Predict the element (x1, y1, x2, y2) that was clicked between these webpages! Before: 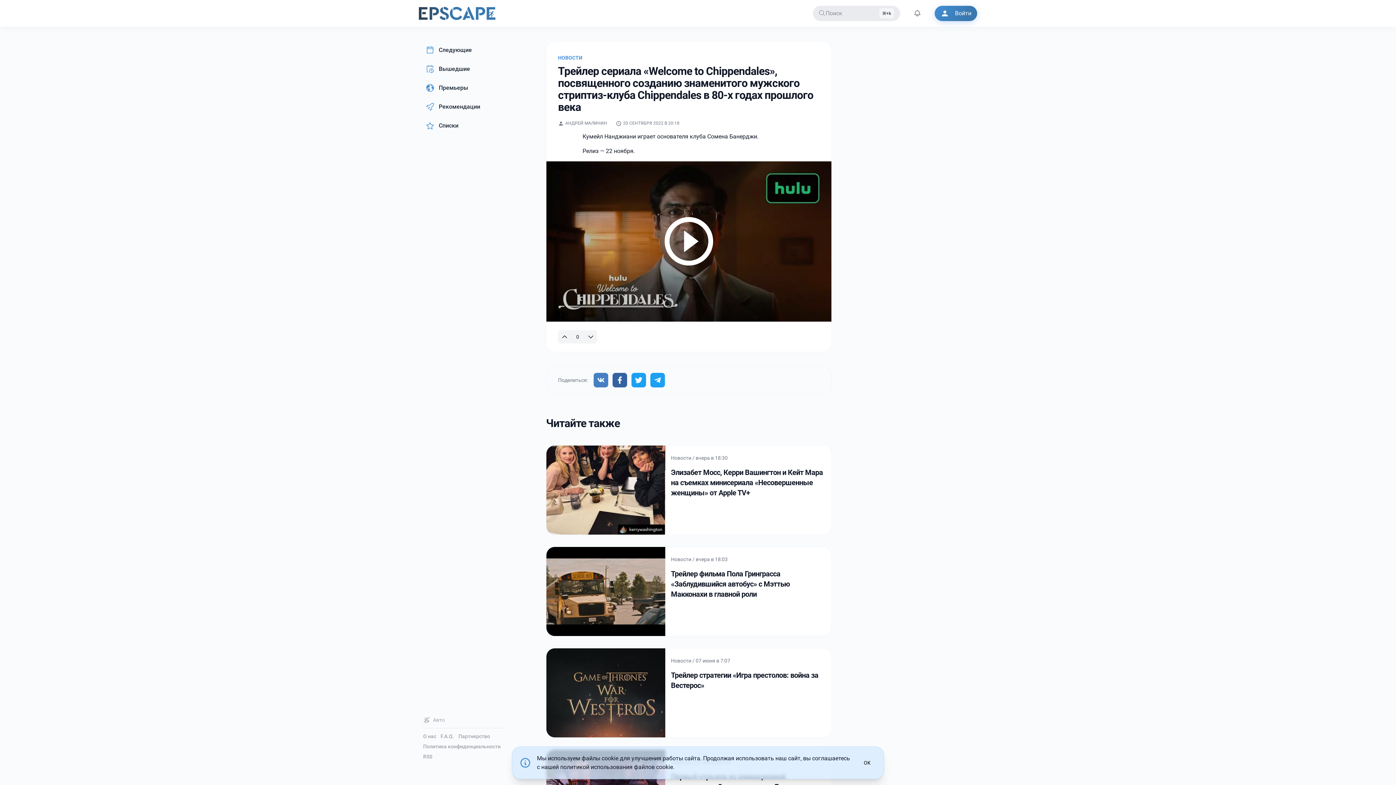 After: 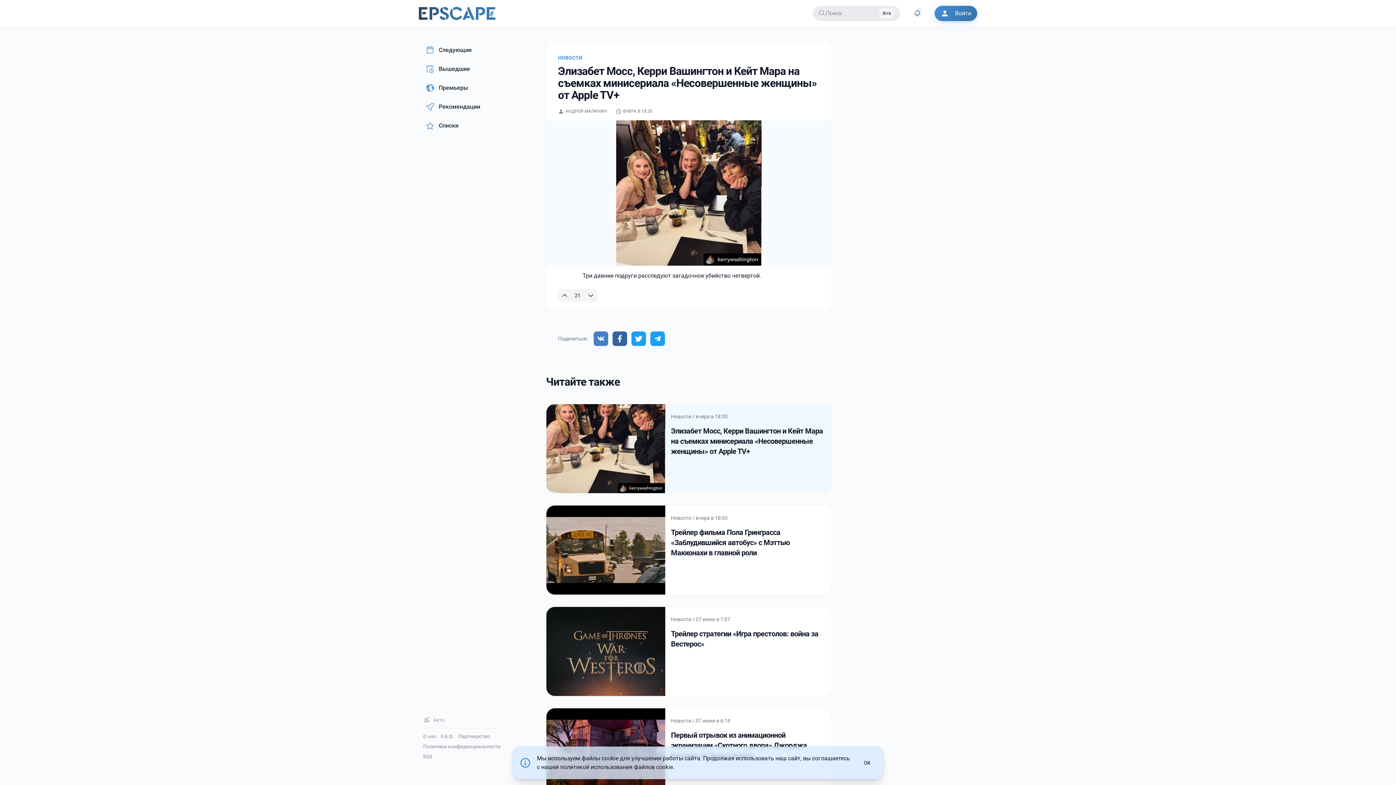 Action: bbox: (671, 490, 825, 497) label: Элизабет Мосс, Керри Вашингтон и Кейт Мара на съемках минисериала «Несовершенные женщины» от Apple TV+